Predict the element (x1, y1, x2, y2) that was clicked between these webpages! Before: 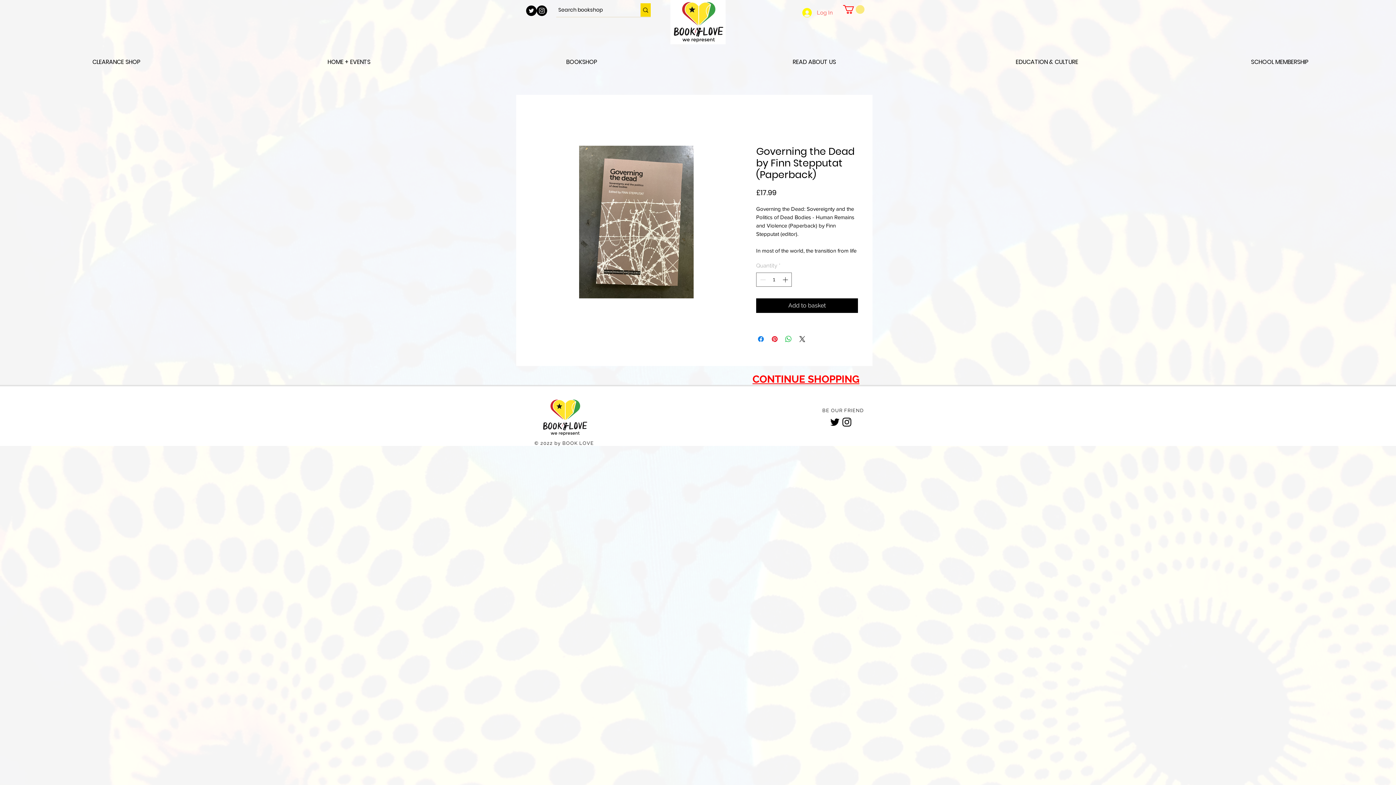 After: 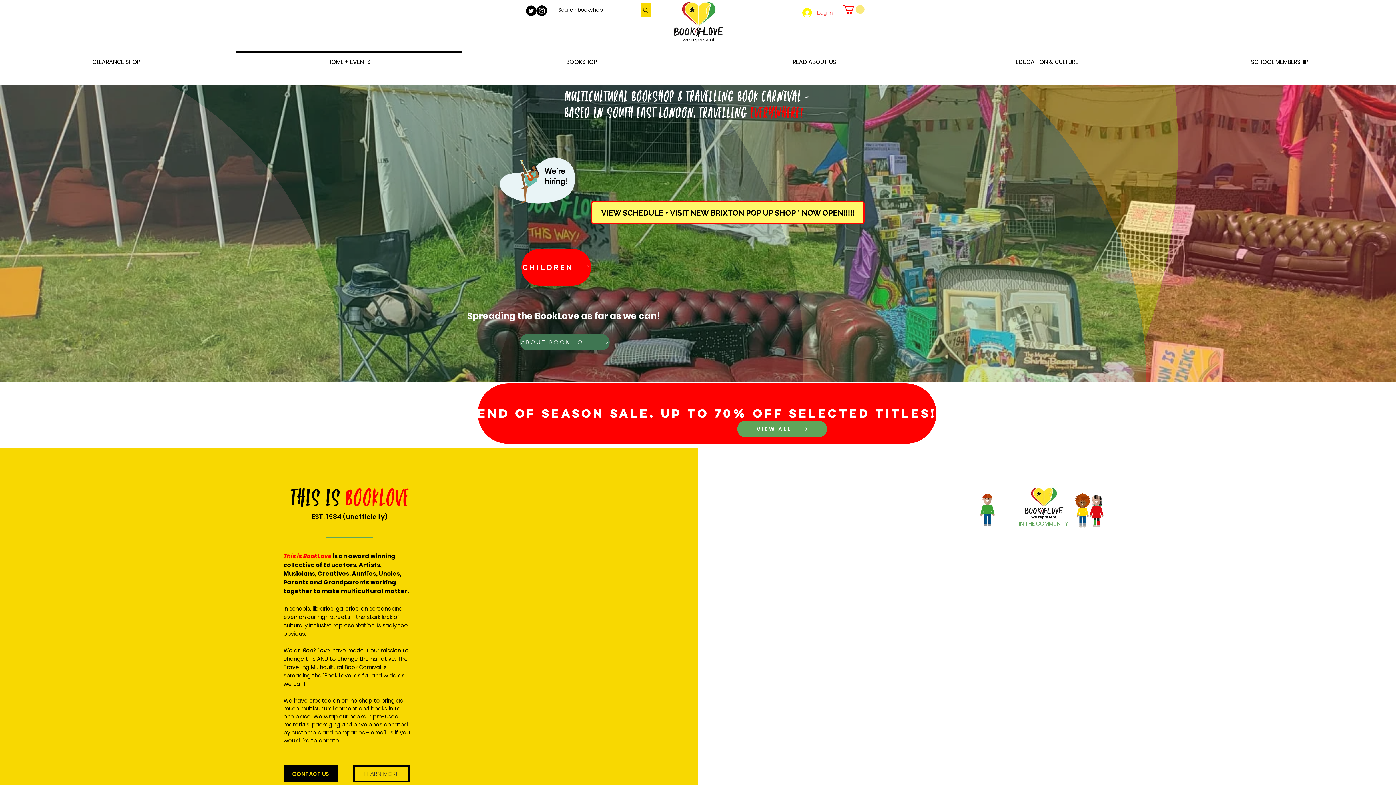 Action: bbox: (670, 0, 725, 44)